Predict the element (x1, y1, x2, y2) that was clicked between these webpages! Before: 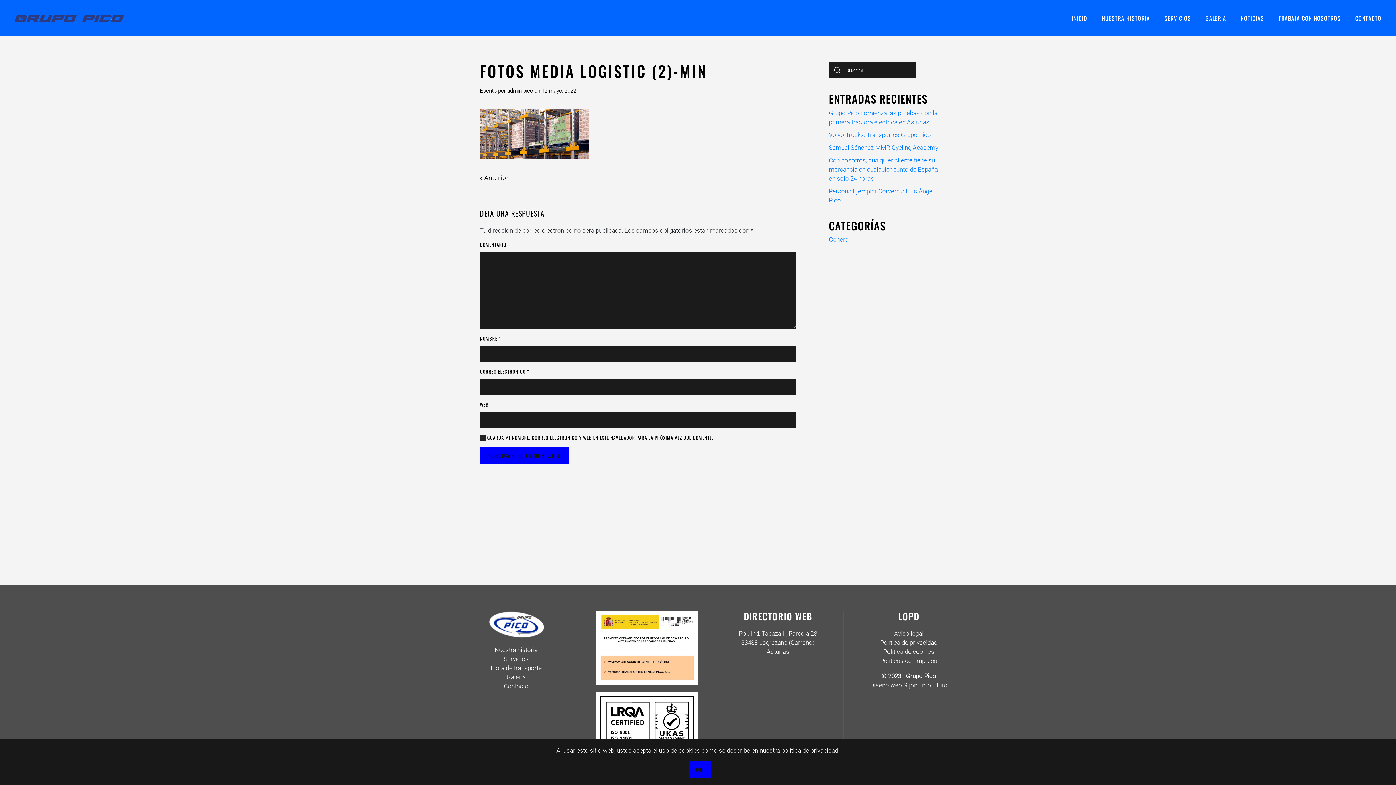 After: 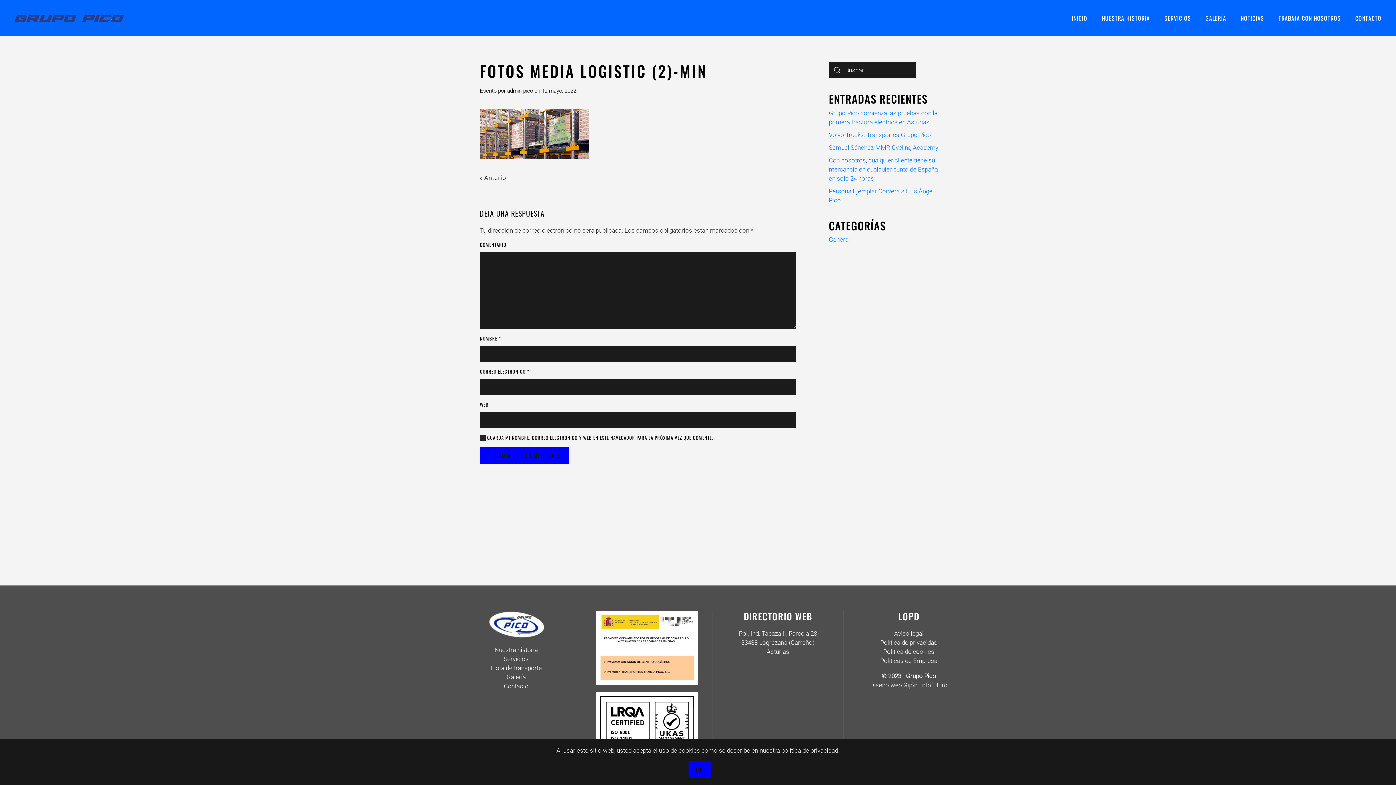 Action: label: Aviso legal bbox: (894, 630, 923, 637)